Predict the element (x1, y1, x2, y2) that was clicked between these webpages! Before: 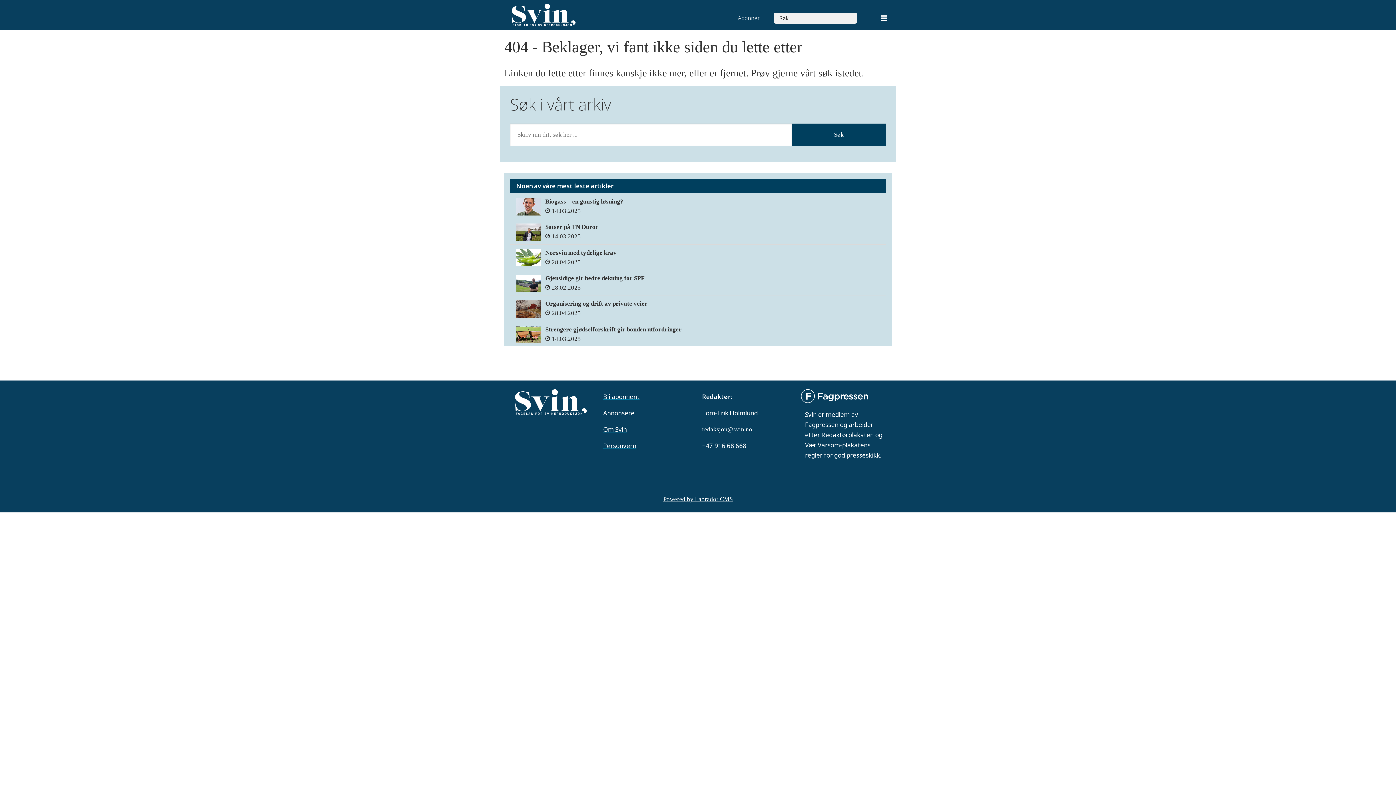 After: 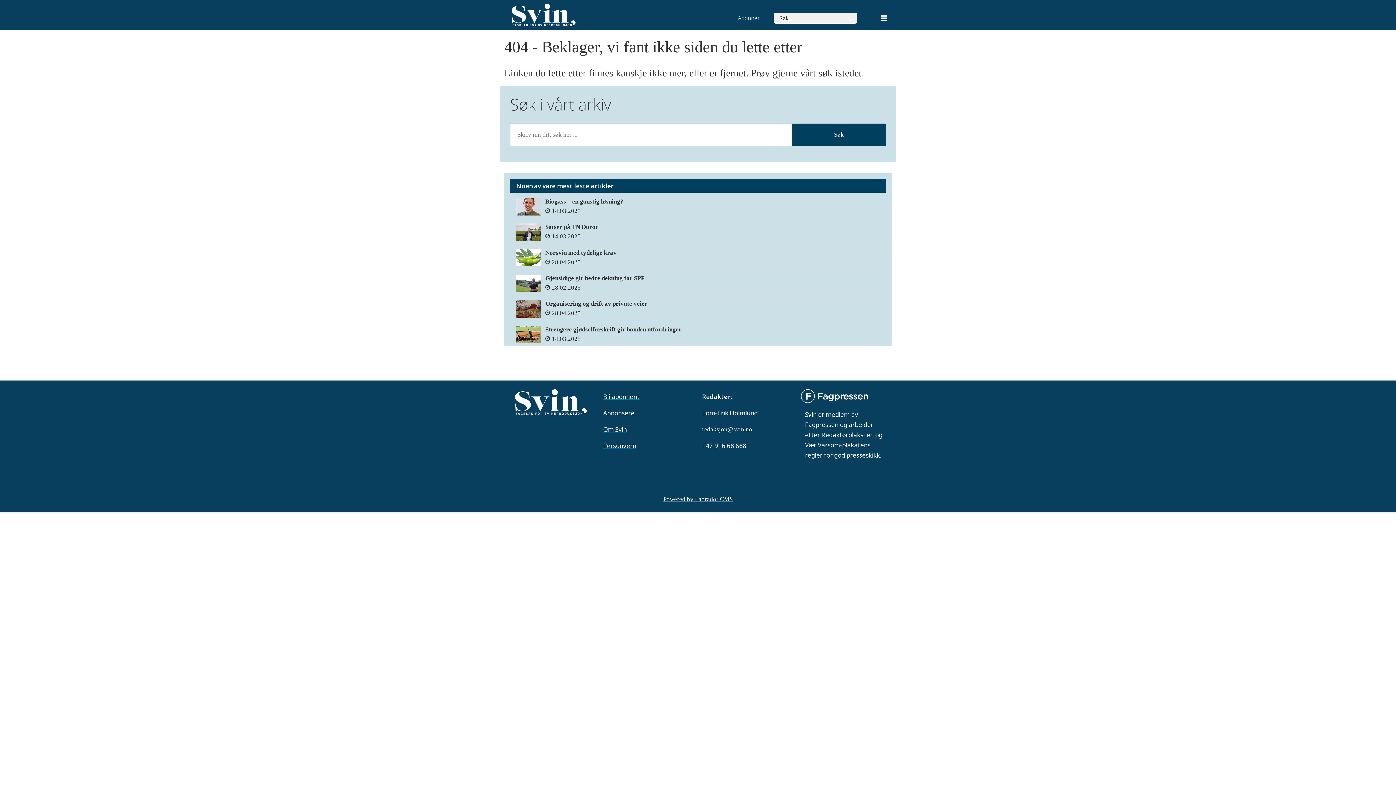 Action: label: Søk bbox: (792, 123, 886, 146)